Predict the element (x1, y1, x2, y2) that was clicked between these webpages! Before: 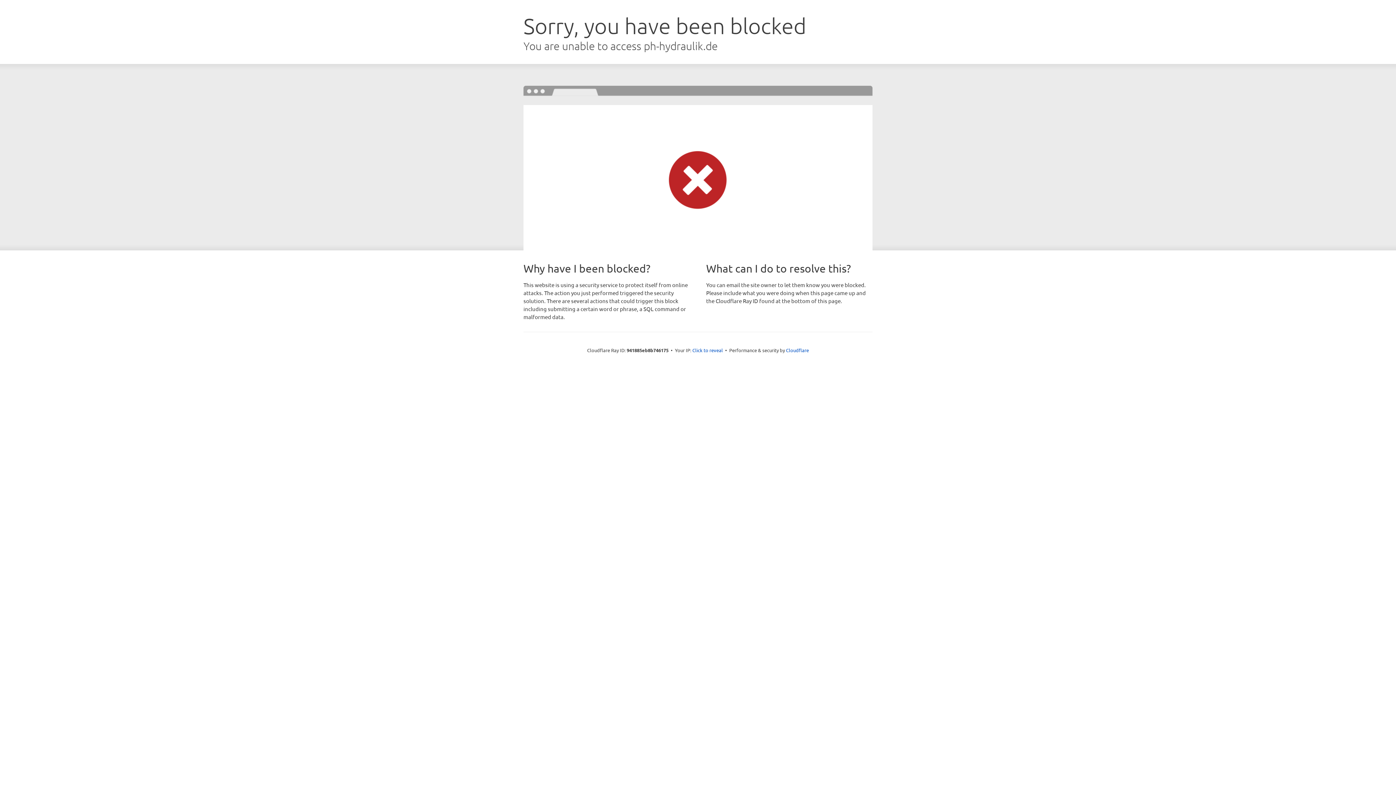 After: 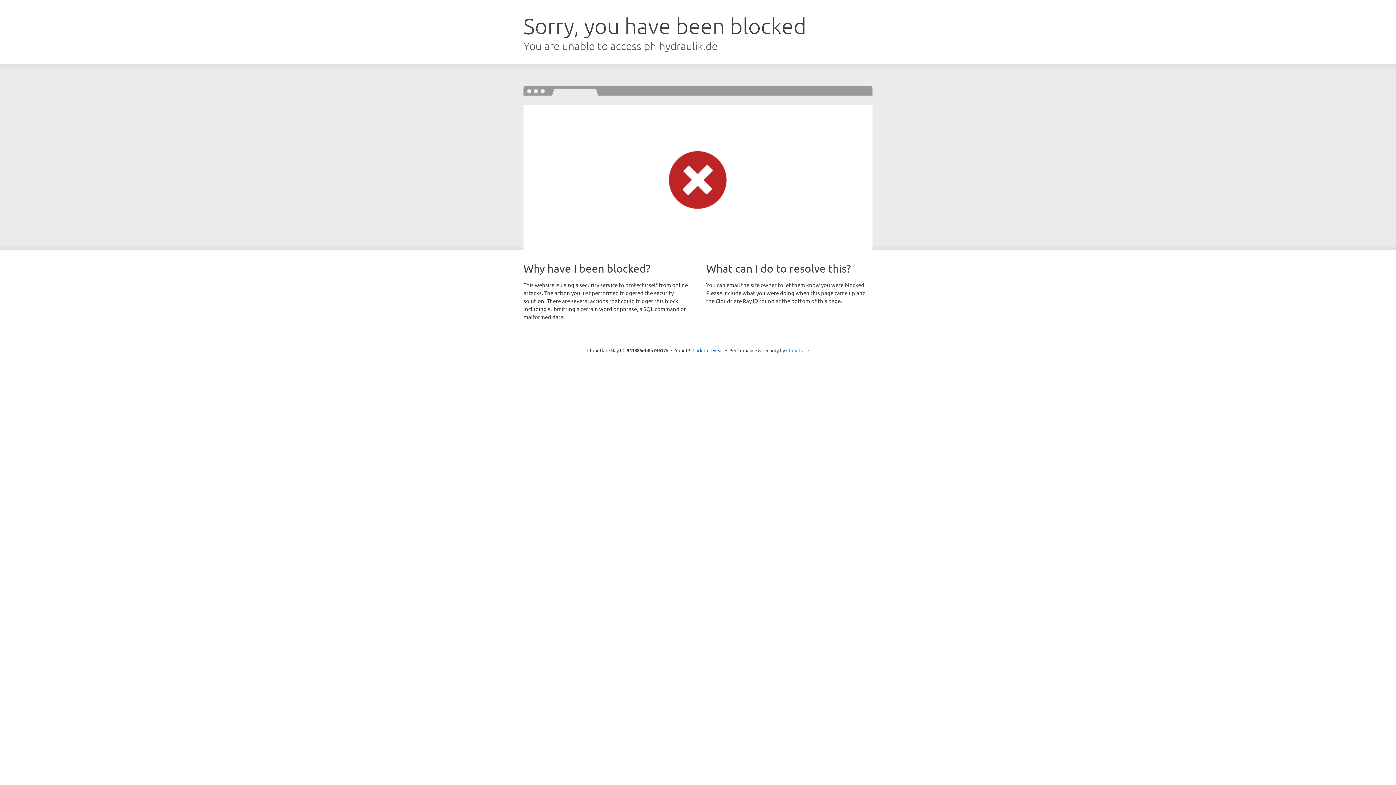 Action: label: Cloudflare bbox: (786, 347, 809, 353)